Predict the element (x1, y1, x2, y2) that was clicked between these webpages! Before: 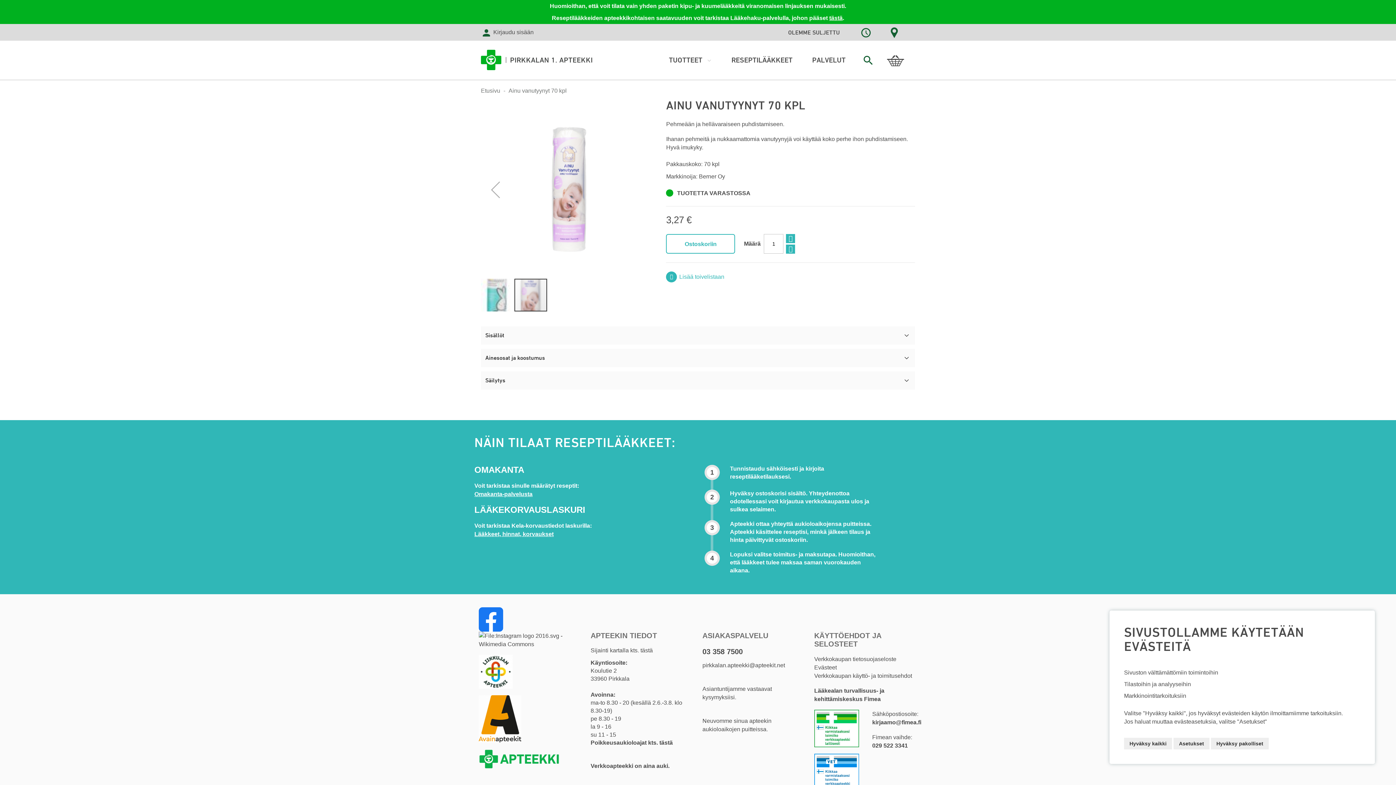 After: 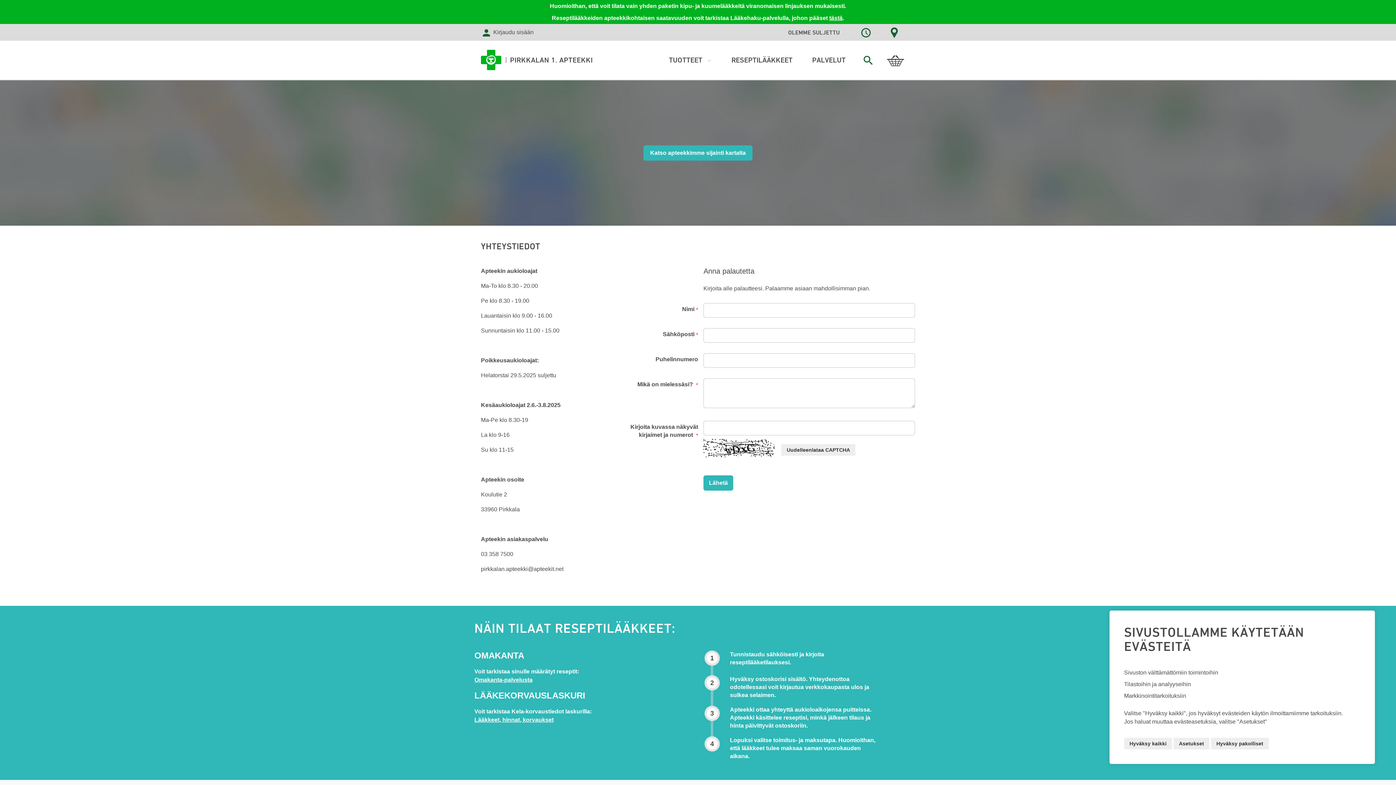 Action: label: kts. tästä bbox: (648, 709, 673, 715)